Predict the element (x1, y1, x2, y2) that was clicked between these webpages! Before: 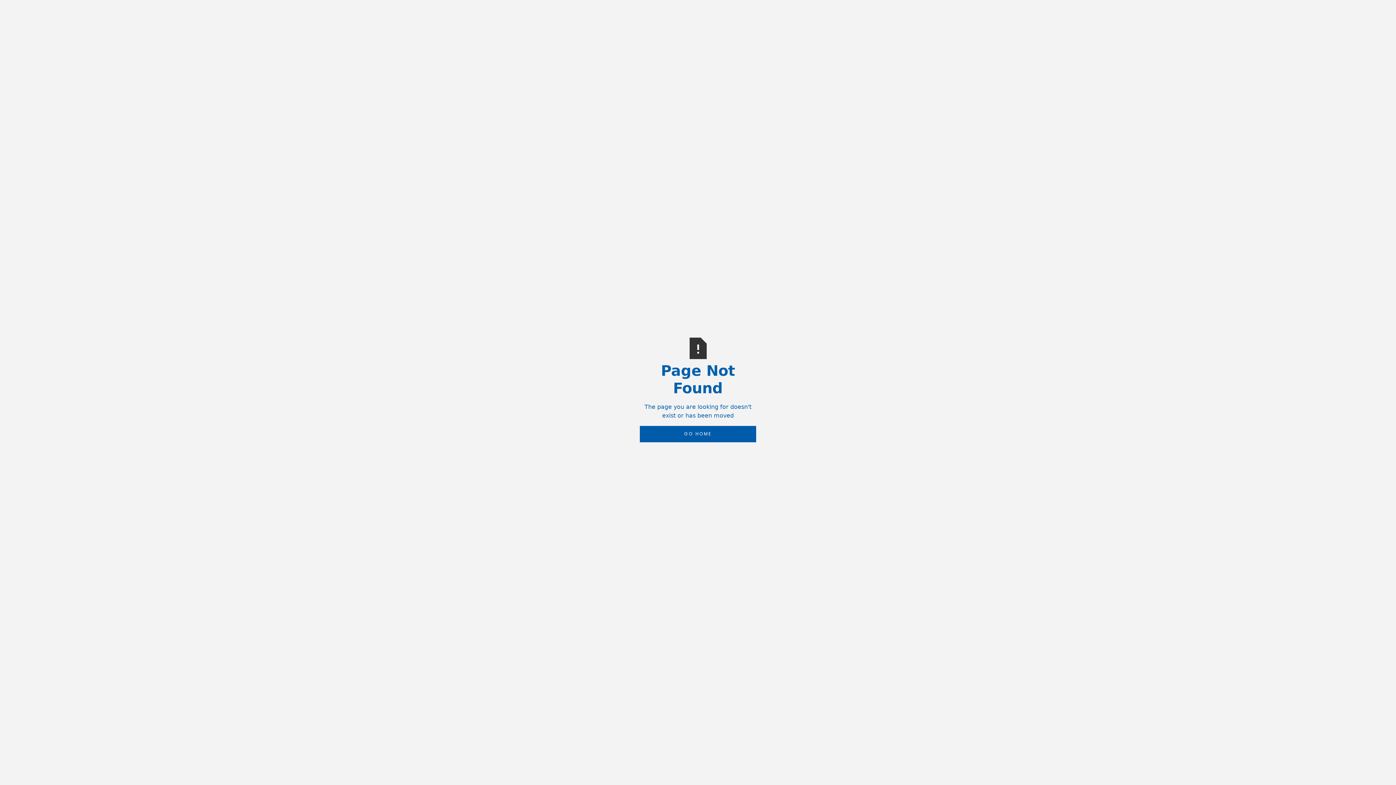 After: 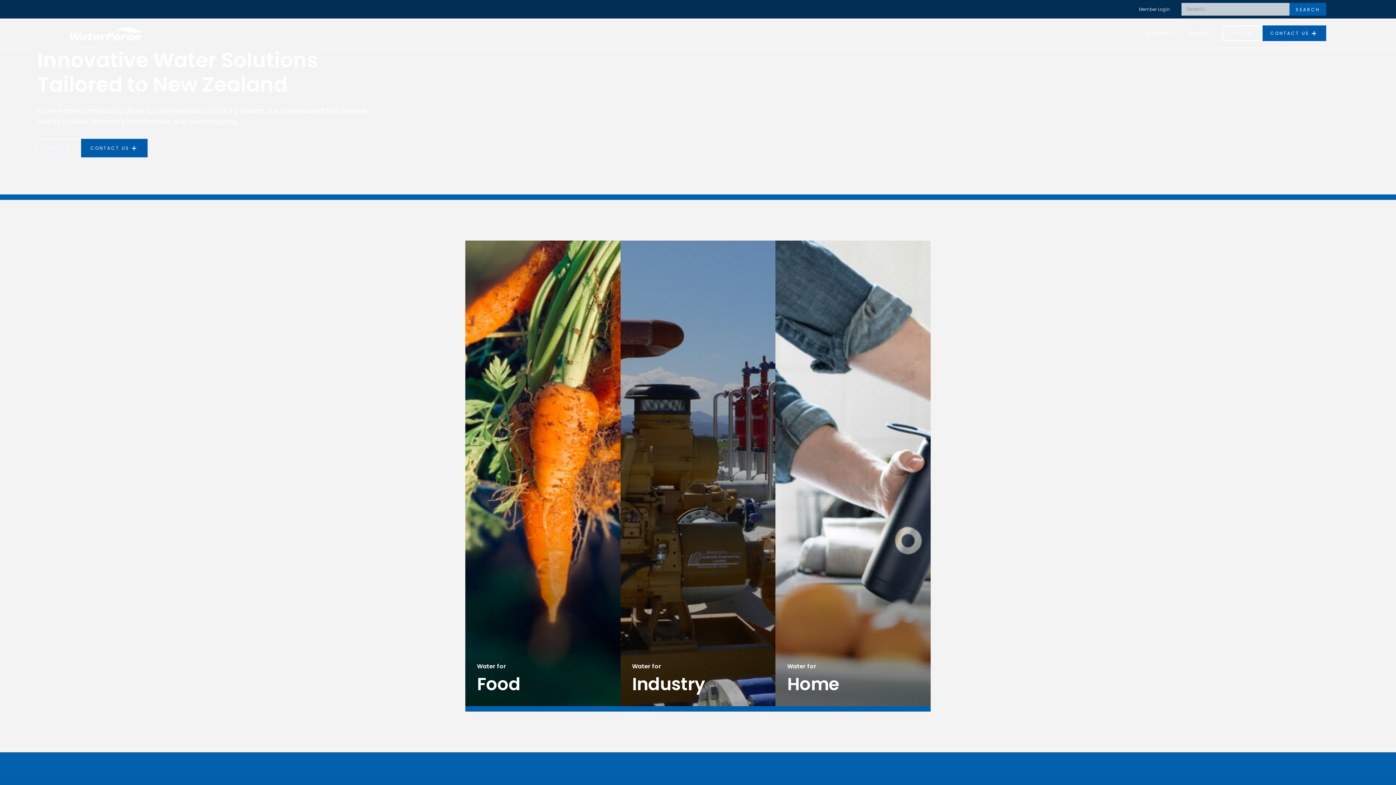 Action: bbox: (640, 426, 756, 442) label: GO HOME